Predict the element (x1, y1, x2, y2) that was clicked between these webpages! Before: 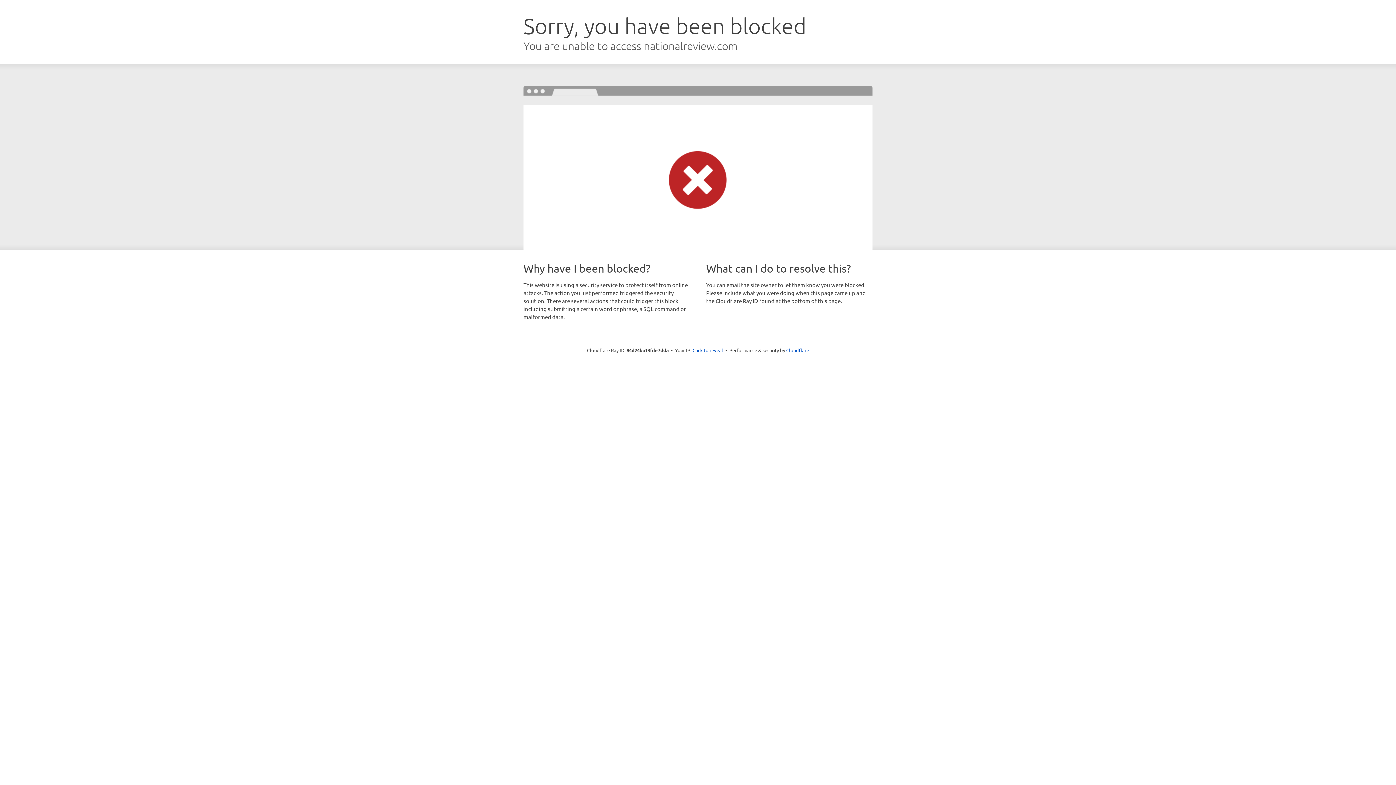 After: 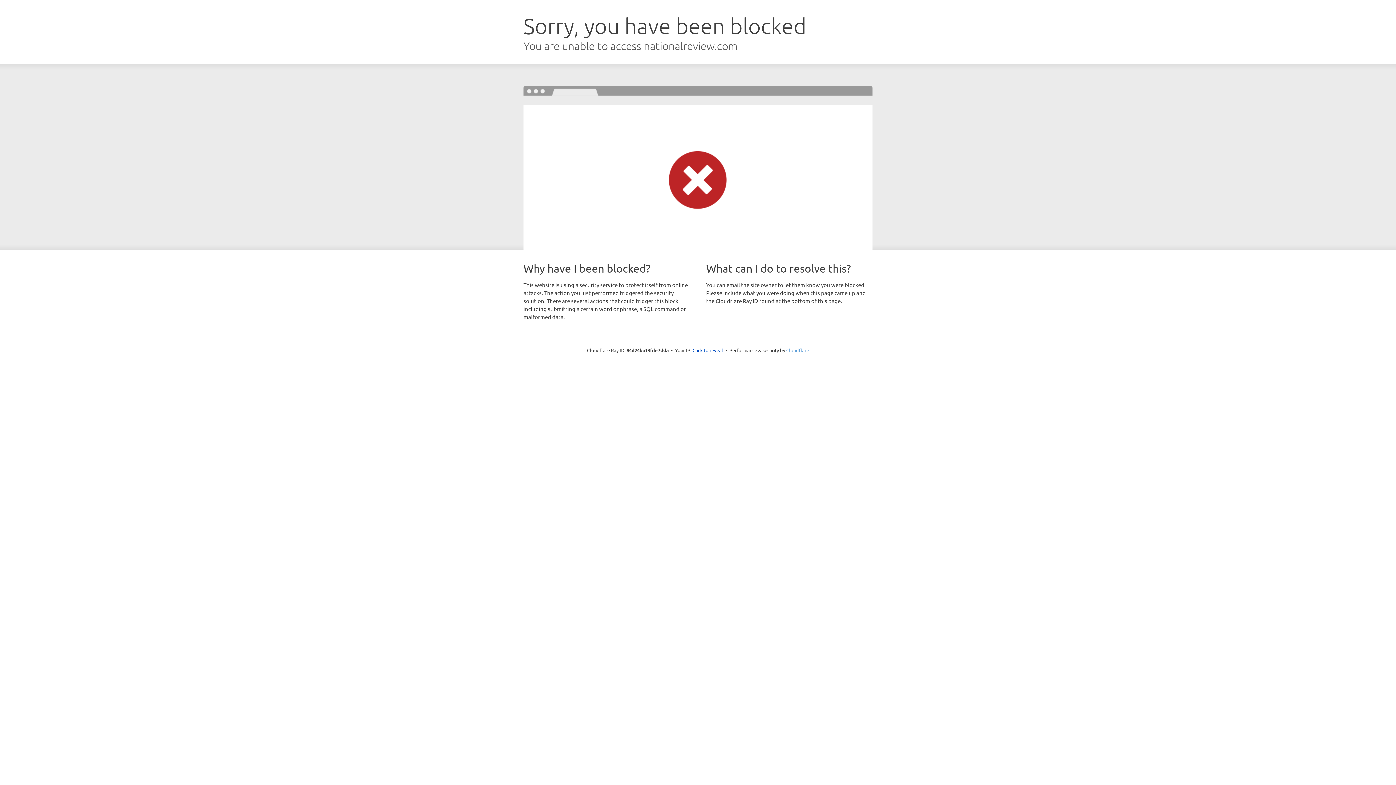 Action: label: Cloudflare bbox: (786, 347, 809, 353)